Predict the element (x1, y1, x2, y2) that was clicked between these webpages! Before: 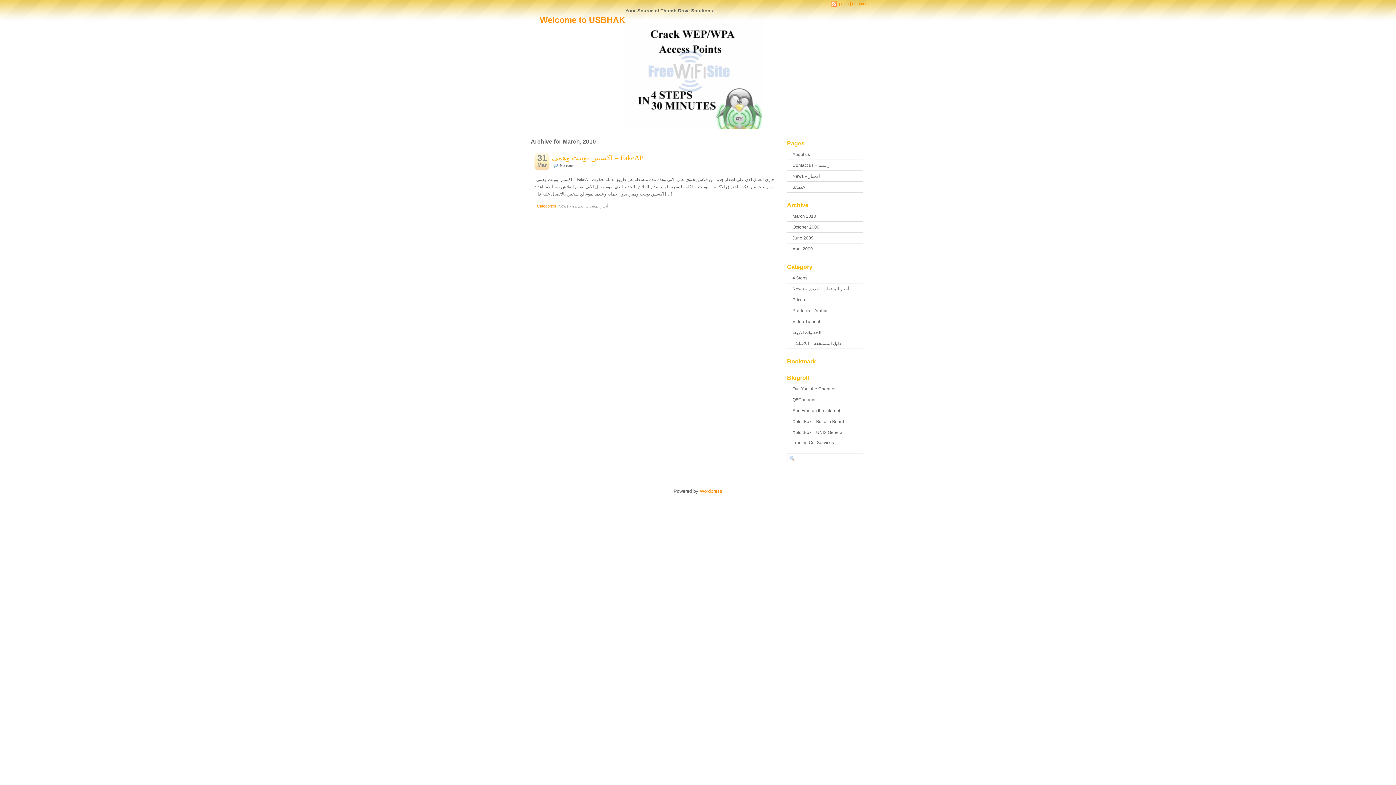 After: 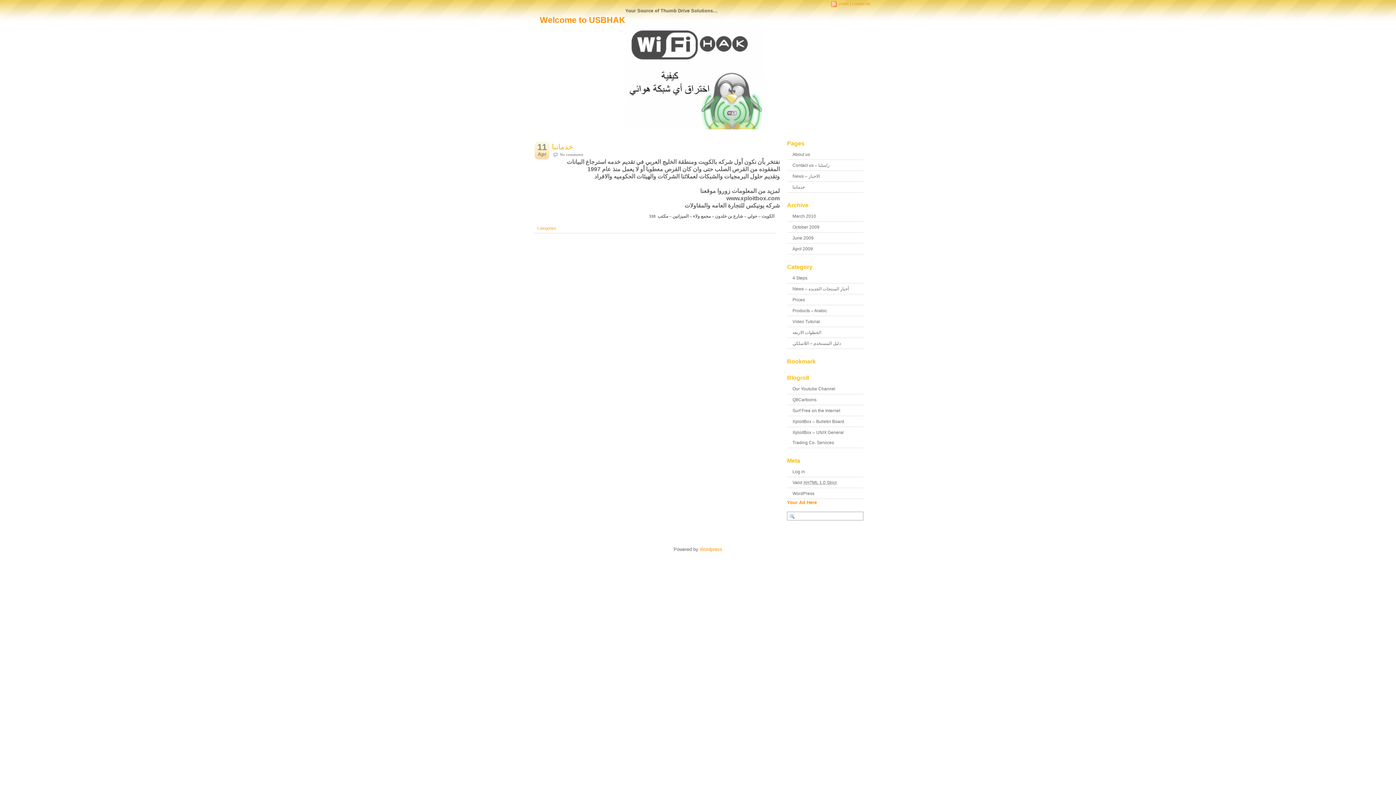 Action: bbox: (787, 181, 863, 192) label: خدماتنا